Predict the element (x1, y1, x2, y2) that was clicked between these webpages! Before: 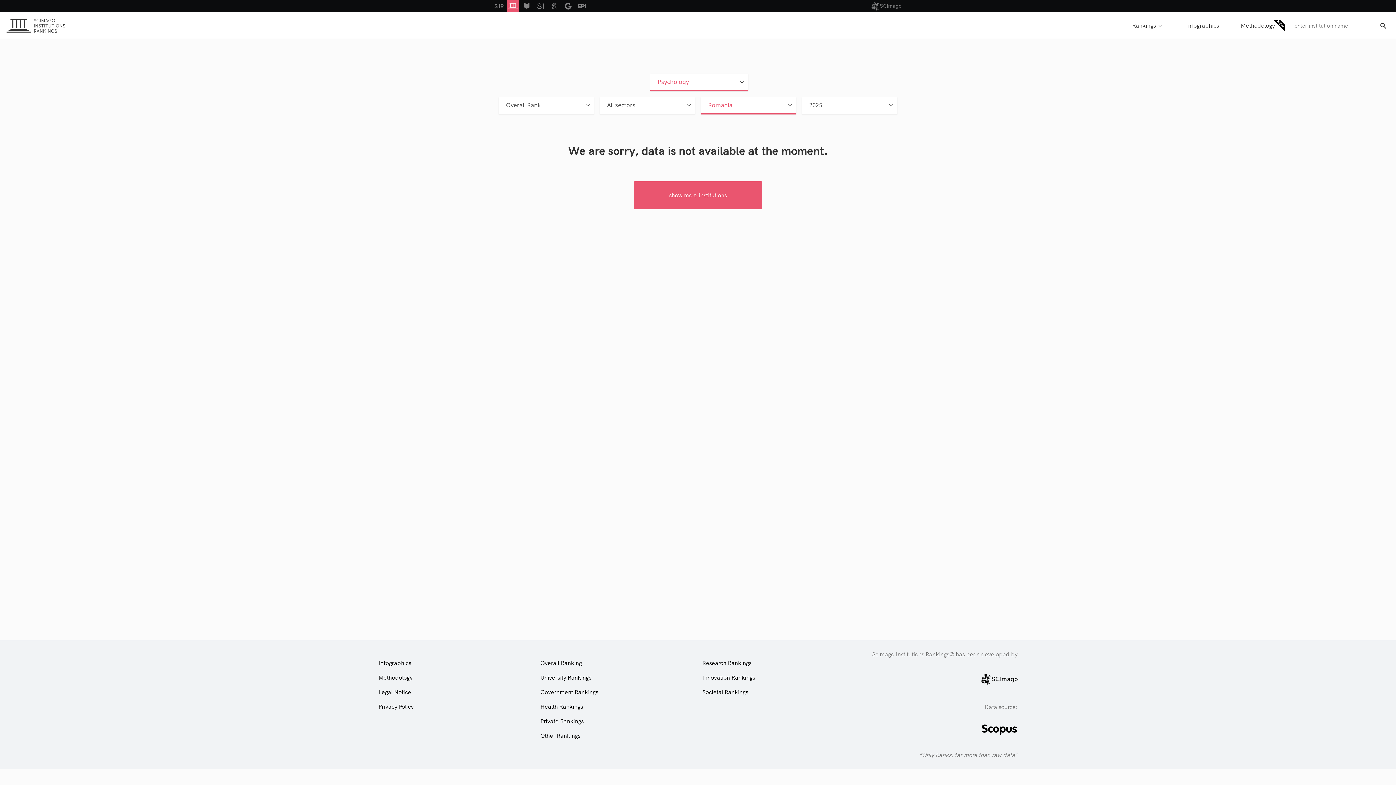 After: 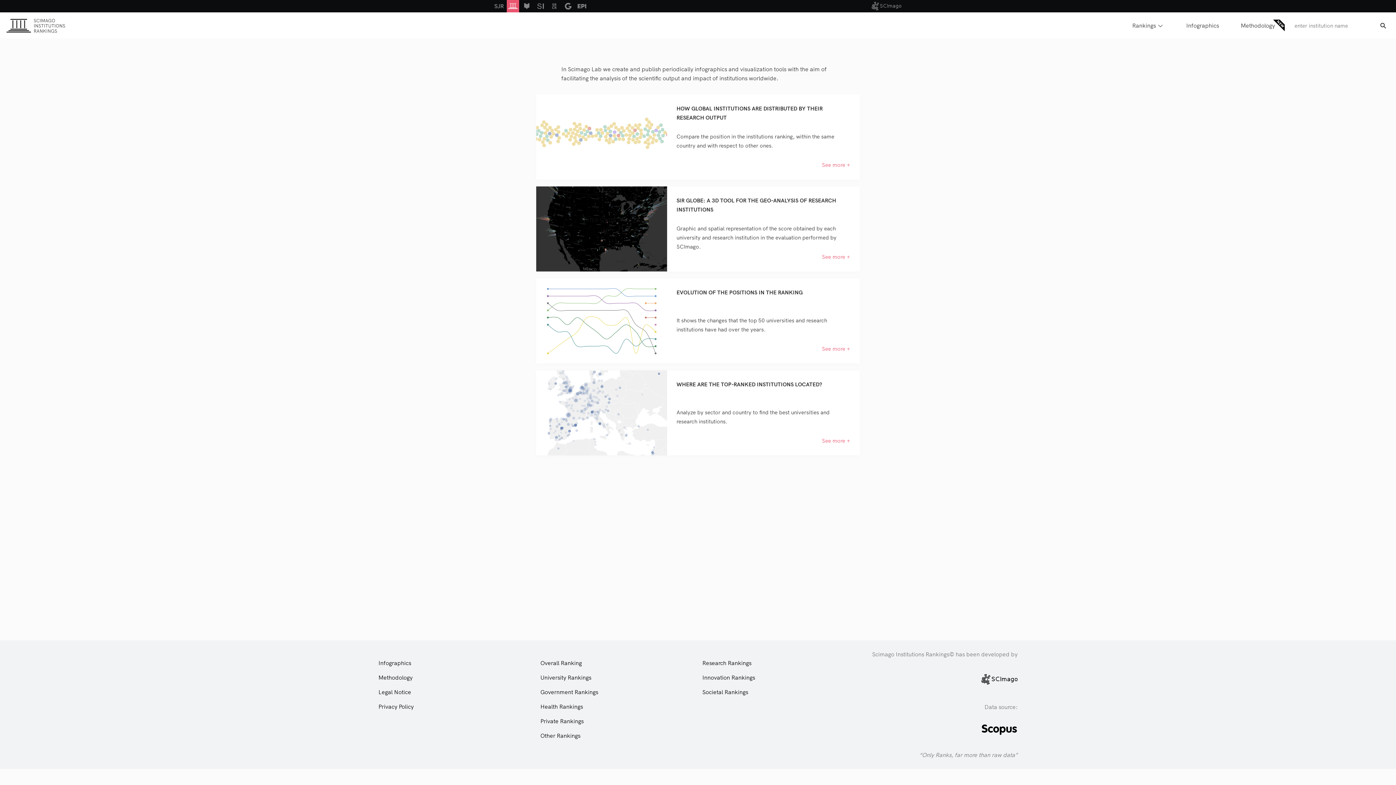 Action: bbox: (1176, 12, 1229, 38) label: Infographics